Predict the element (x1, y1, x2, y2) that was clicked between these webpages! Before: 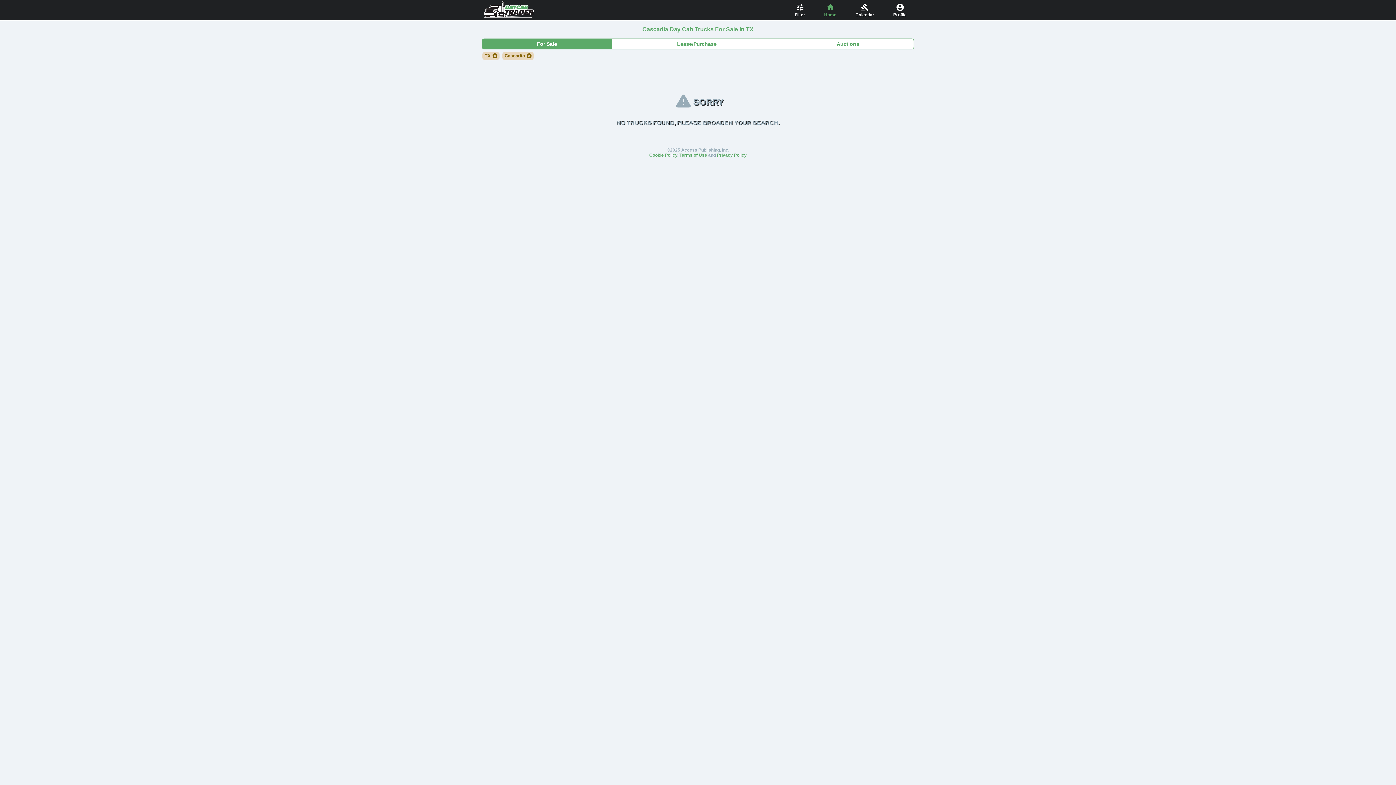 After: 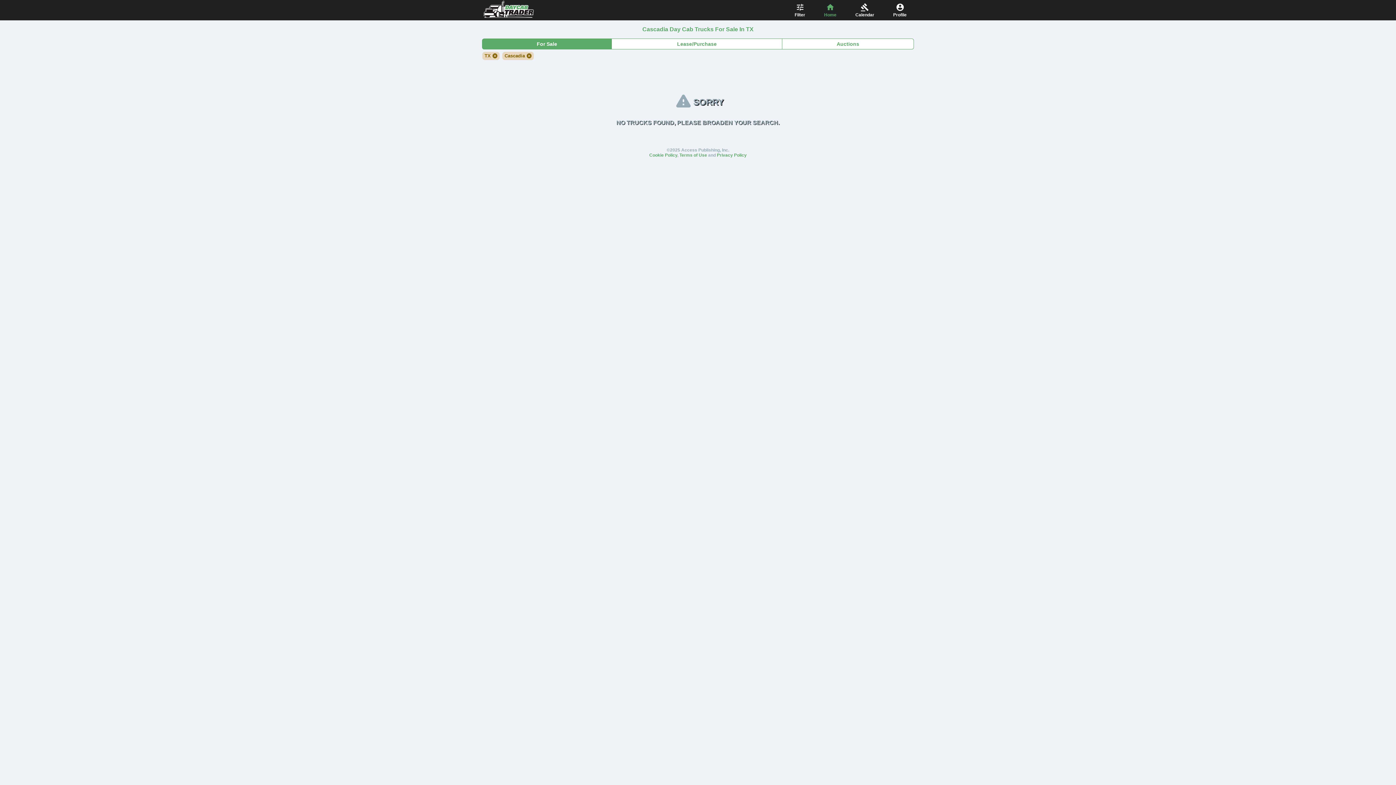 Action: label: Cookie Policy bbox: (649, 152, 677, 157)